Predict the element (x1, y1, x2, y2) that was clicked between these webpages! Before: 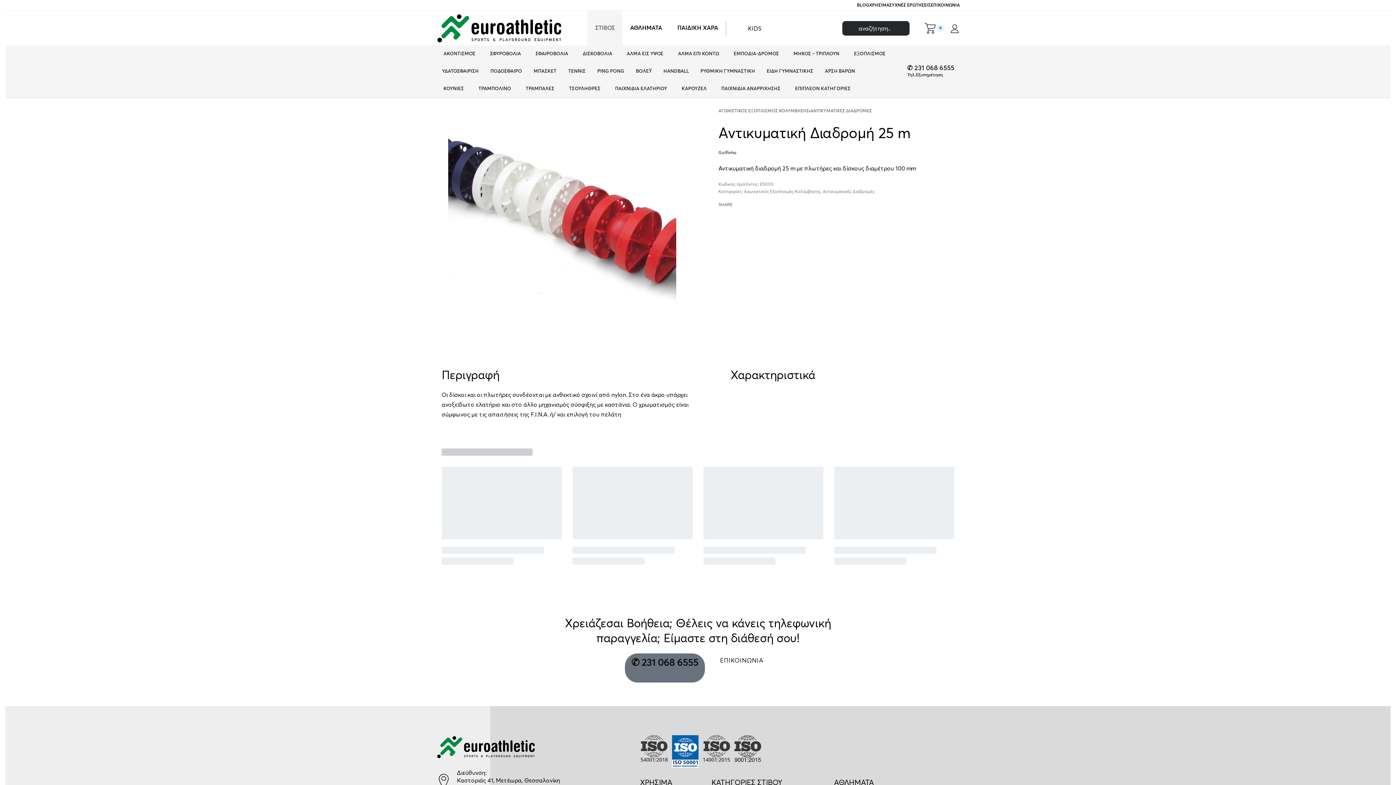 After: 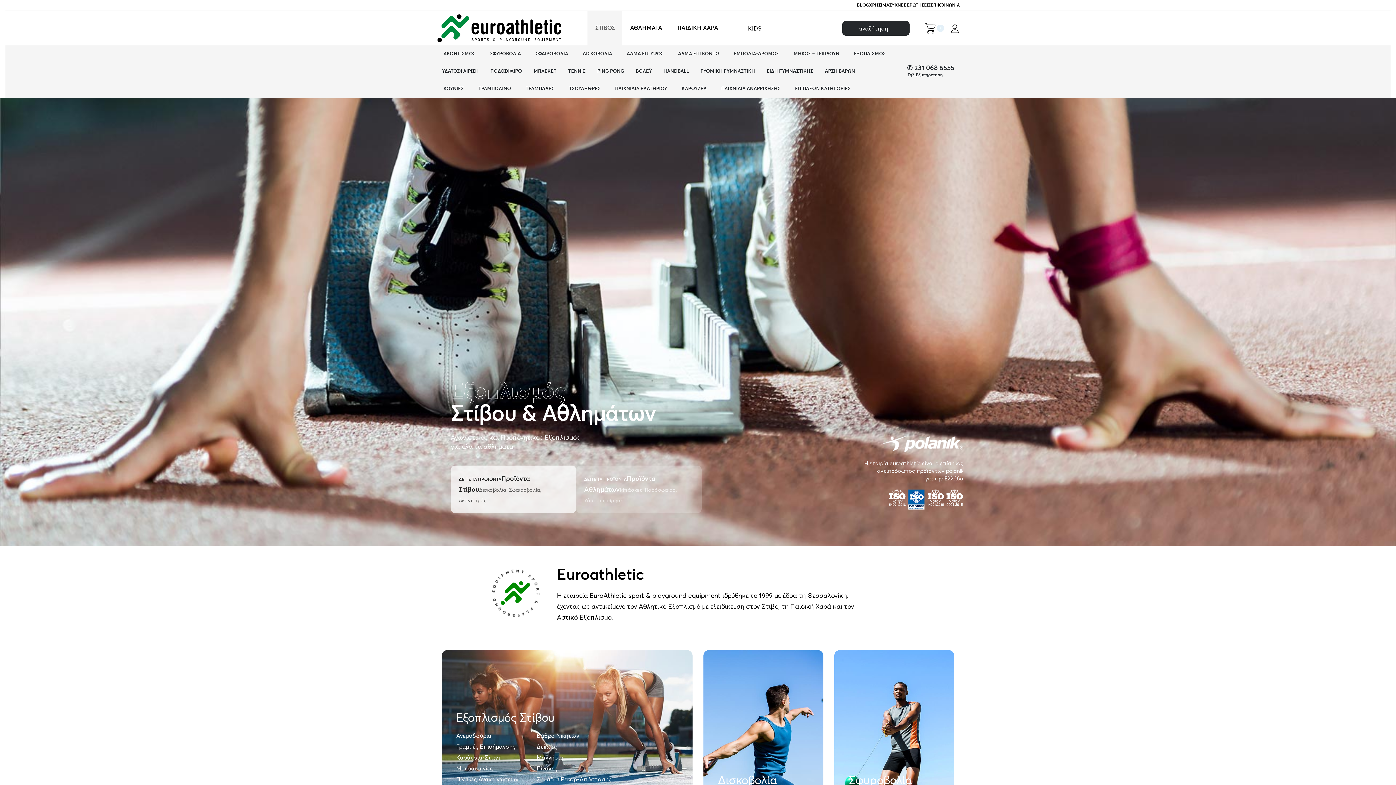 Action: bbox: (436, 735, 545, 759)